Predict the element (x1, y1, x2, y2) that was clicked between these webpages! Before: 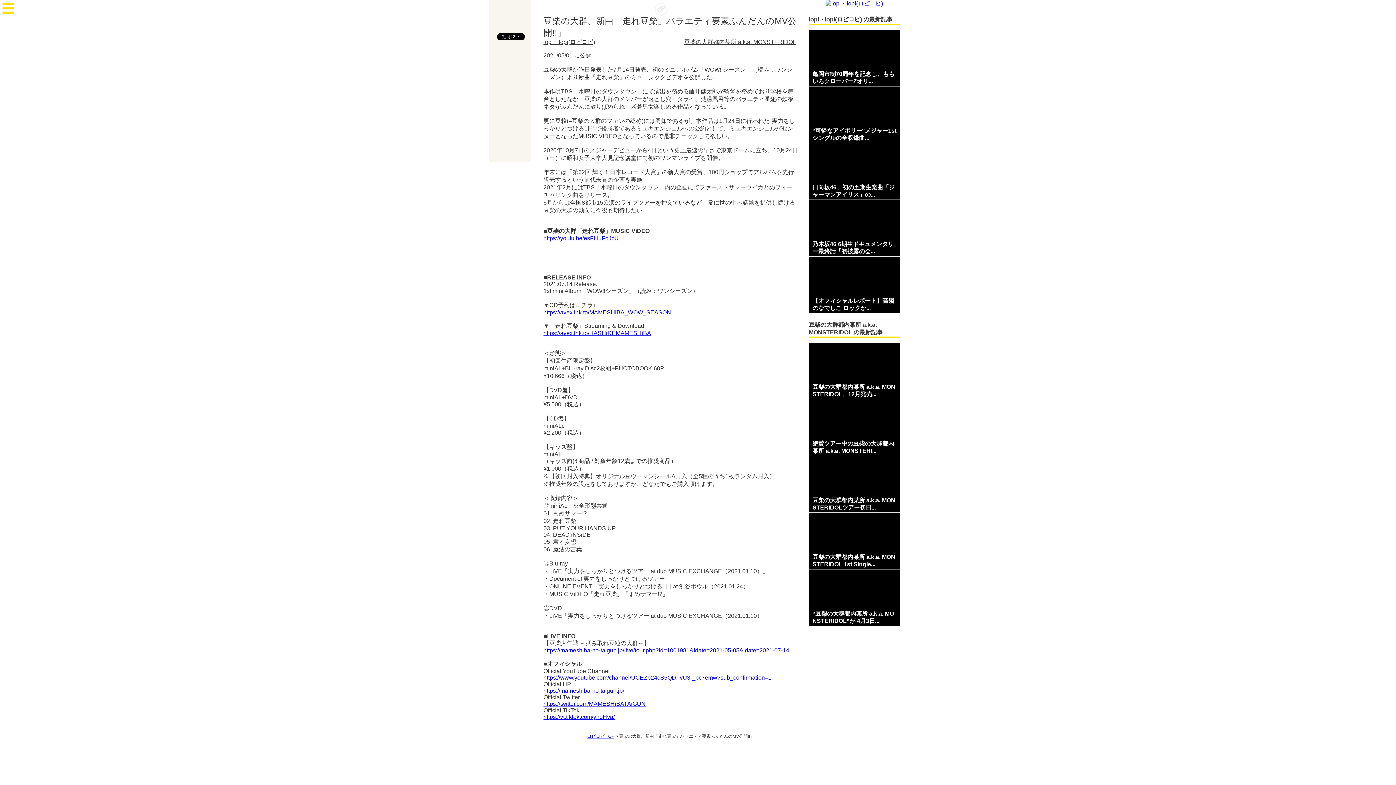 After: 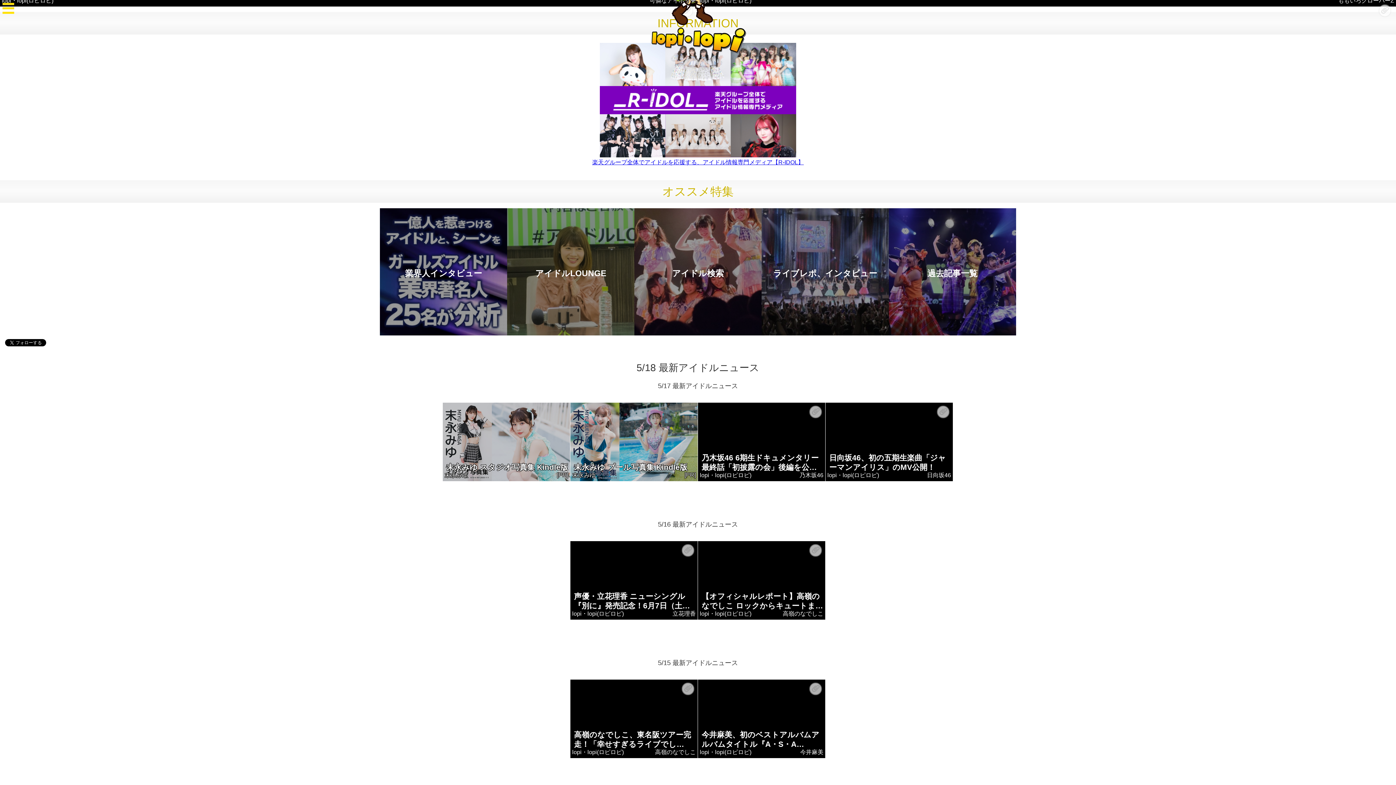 Action: bbox: (587, 734, 614, 739) label: ロピロピ TOP